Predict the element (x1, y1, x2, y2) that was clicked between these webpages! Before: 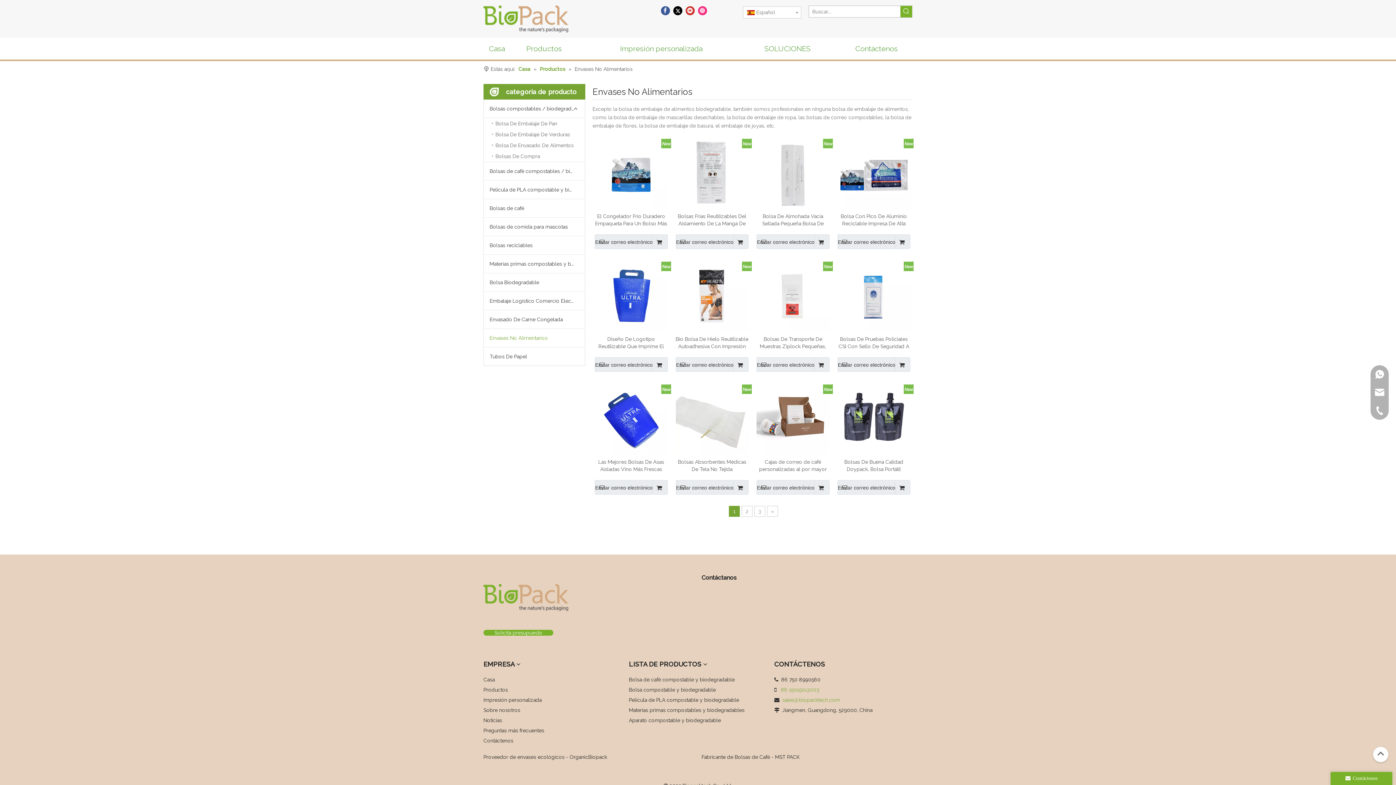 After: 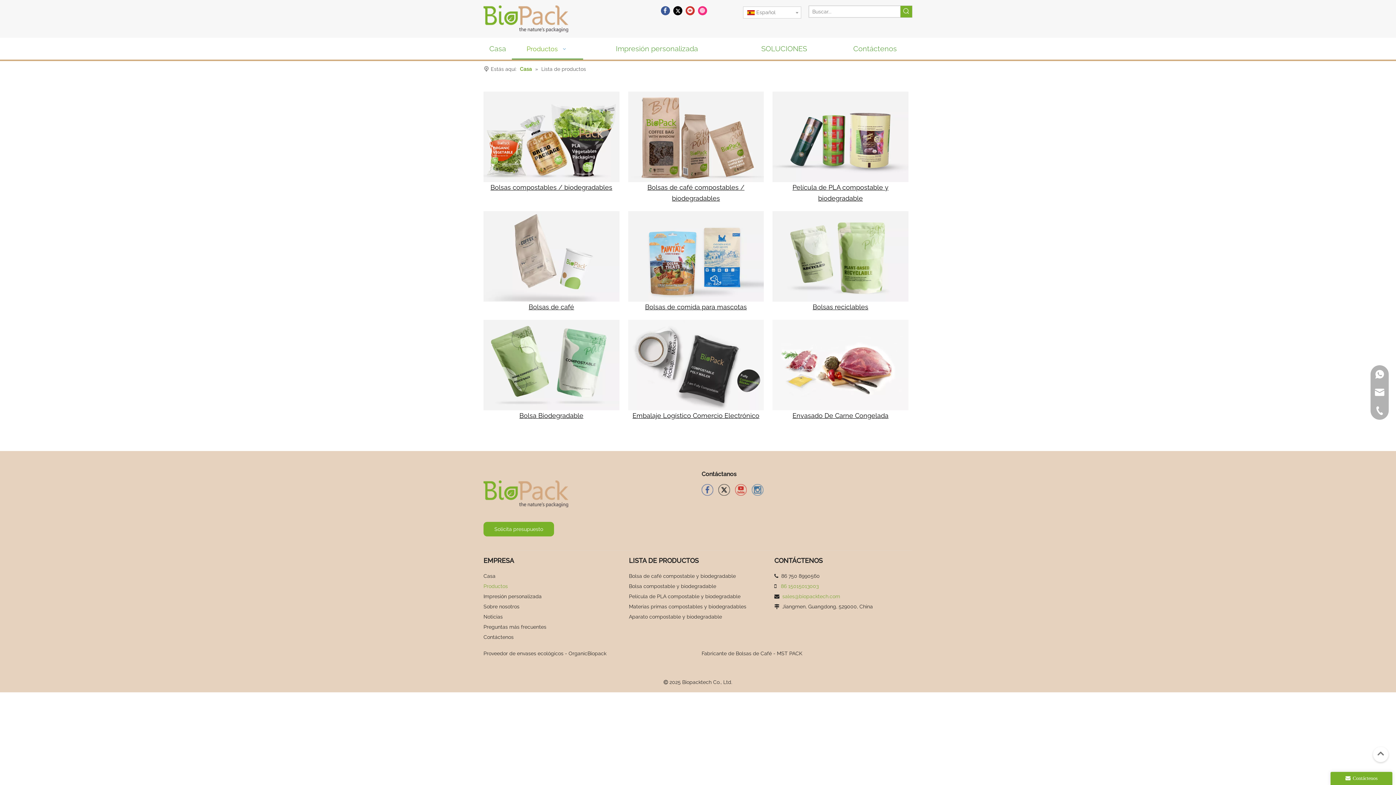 Action: bbox: (483, 687, 508, 693) label: Productos